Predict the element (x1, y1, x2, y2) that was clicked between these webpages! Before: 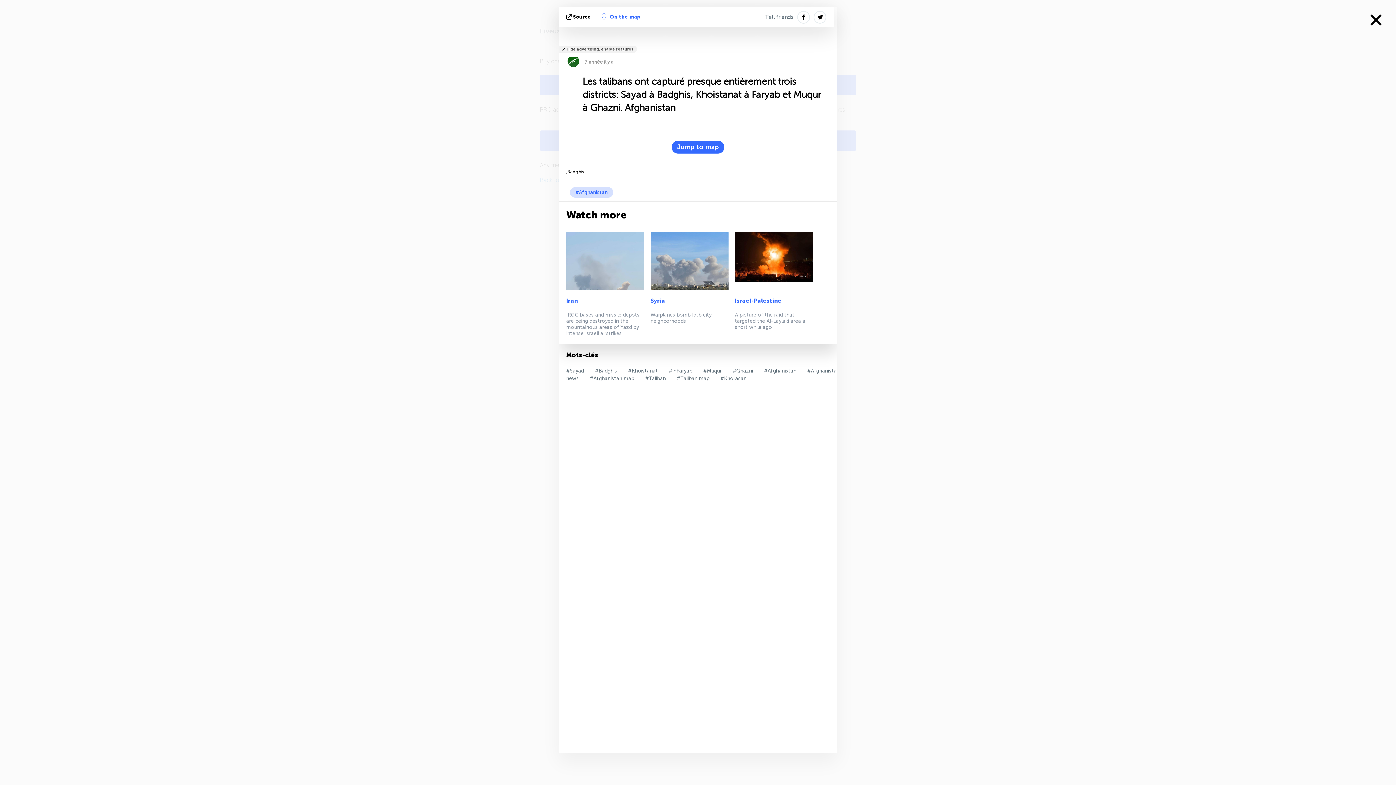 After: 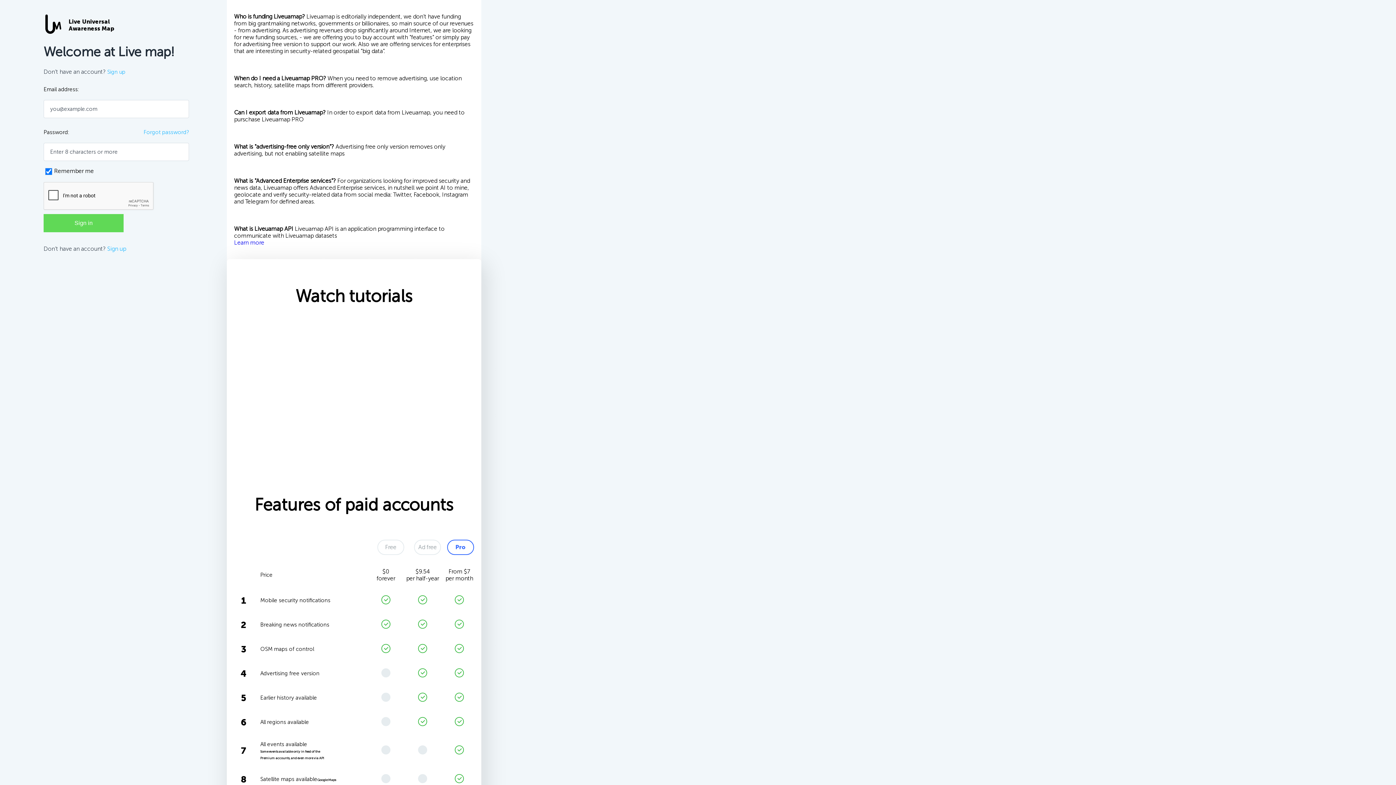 Action: label: Hide advertising, enable features bbox: (554, 45, 636, 52)